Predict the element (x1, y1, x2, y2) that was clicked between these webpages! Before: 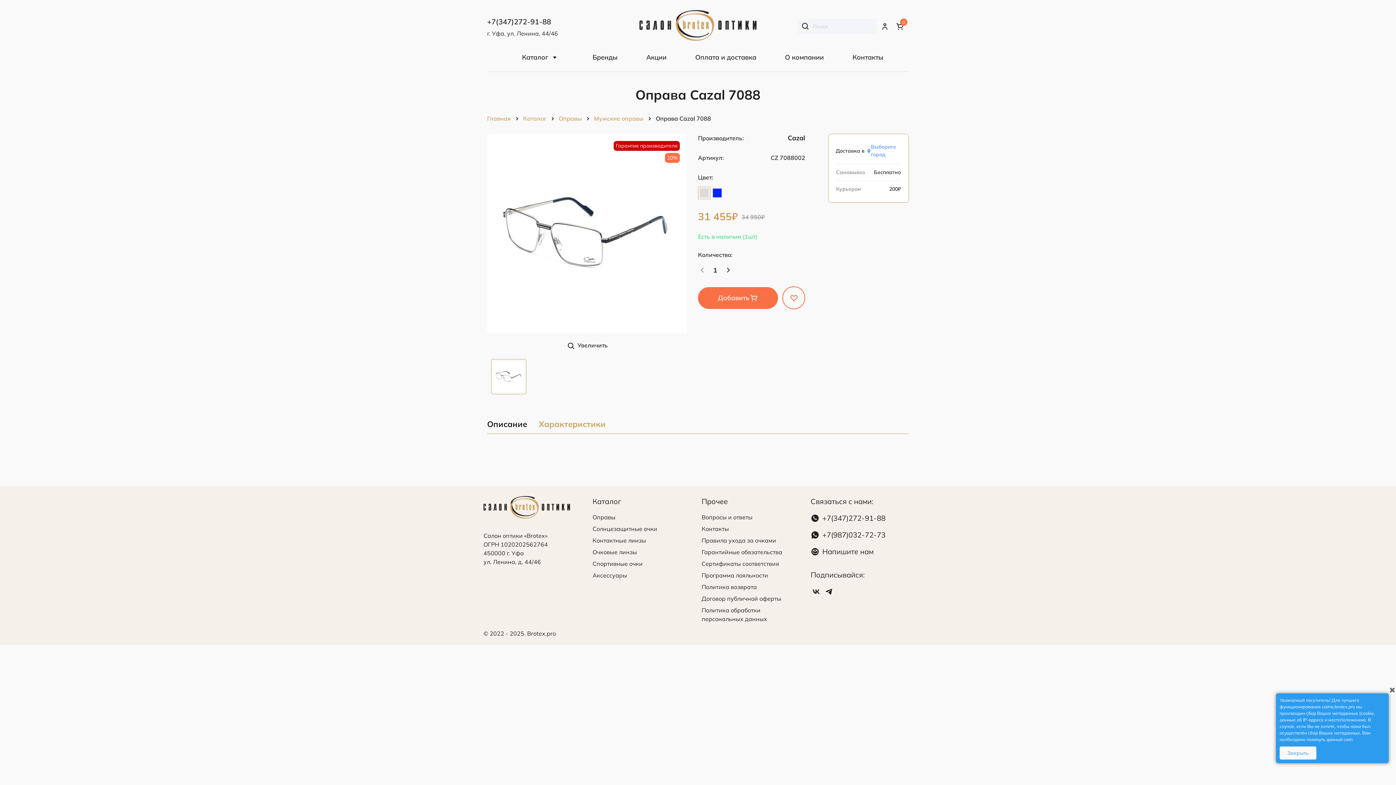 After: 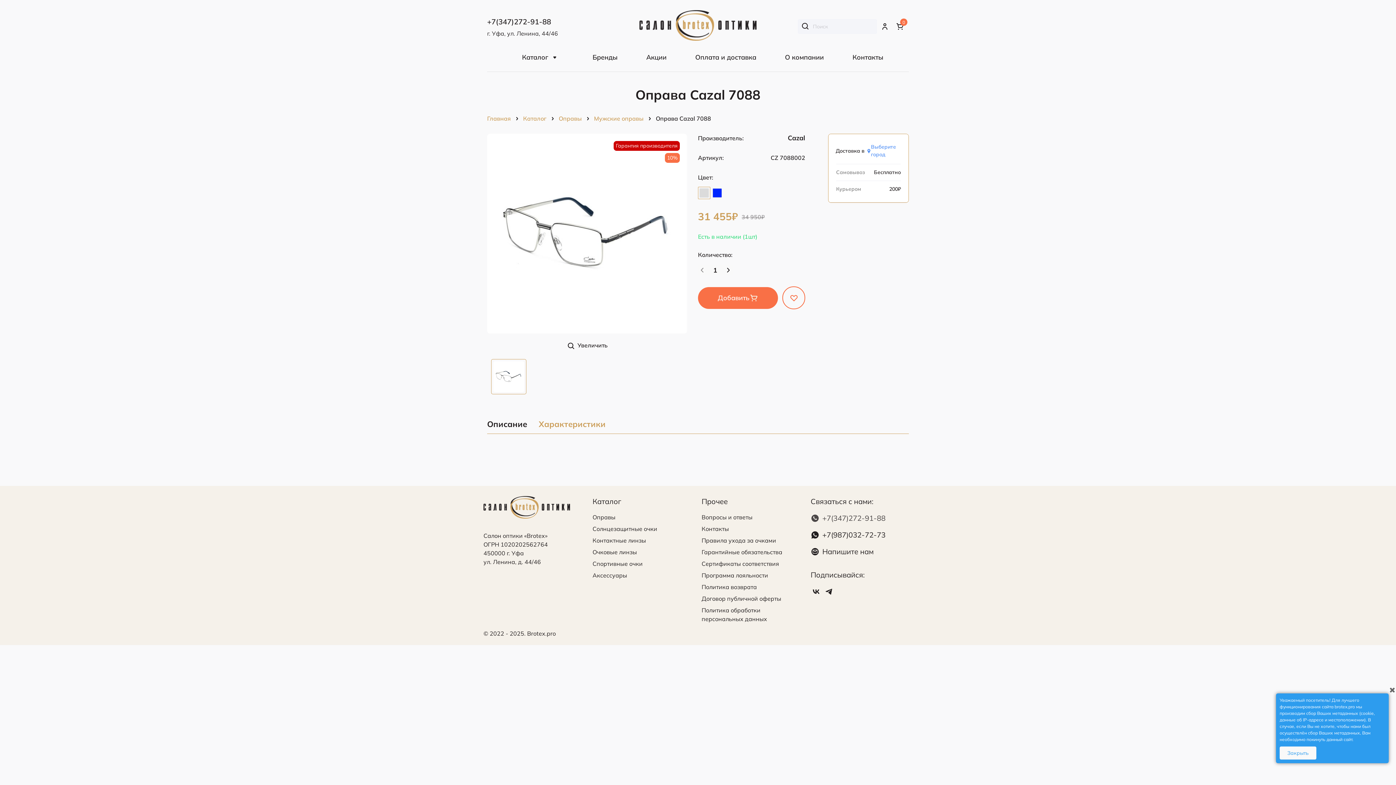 Action: bbox: (810, 513, 912, 524) label: +7(347)272-91-88